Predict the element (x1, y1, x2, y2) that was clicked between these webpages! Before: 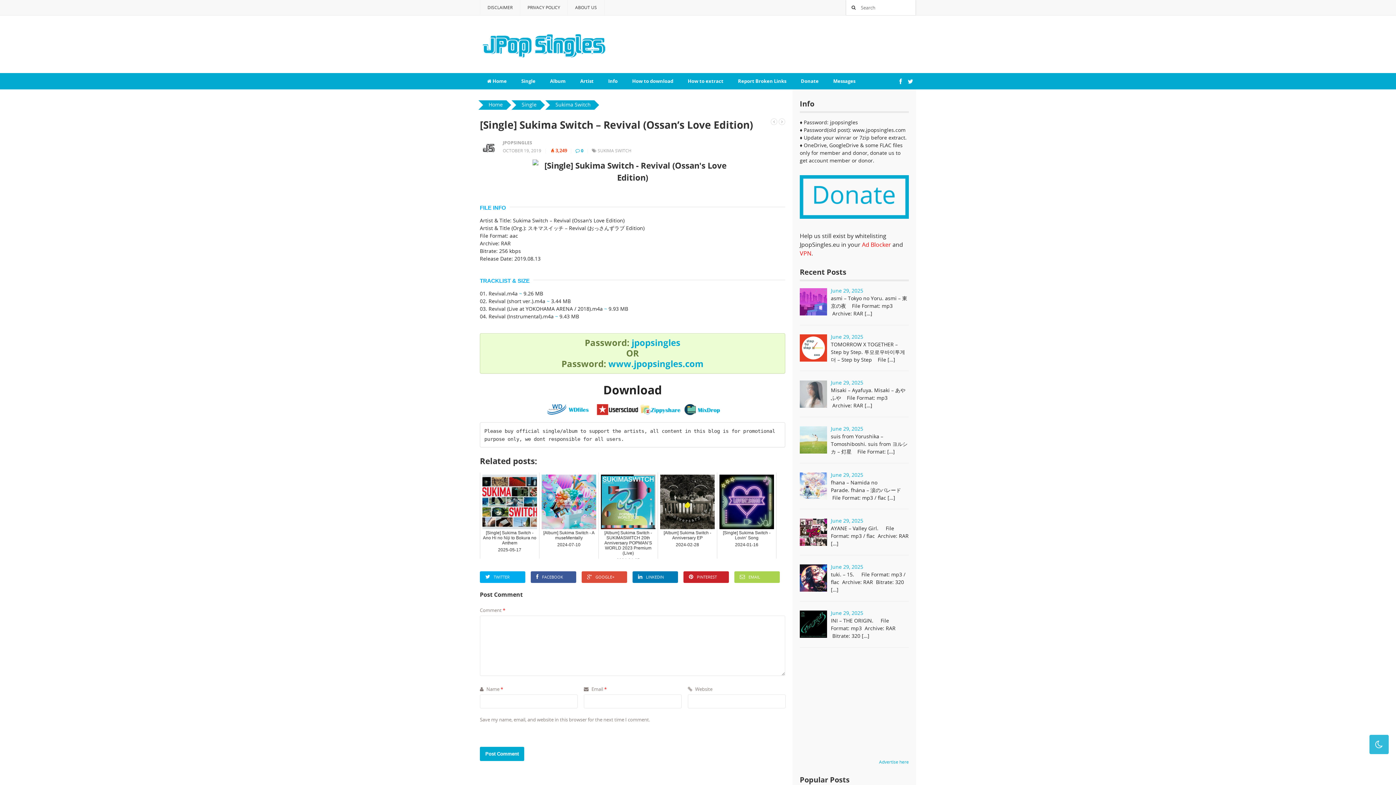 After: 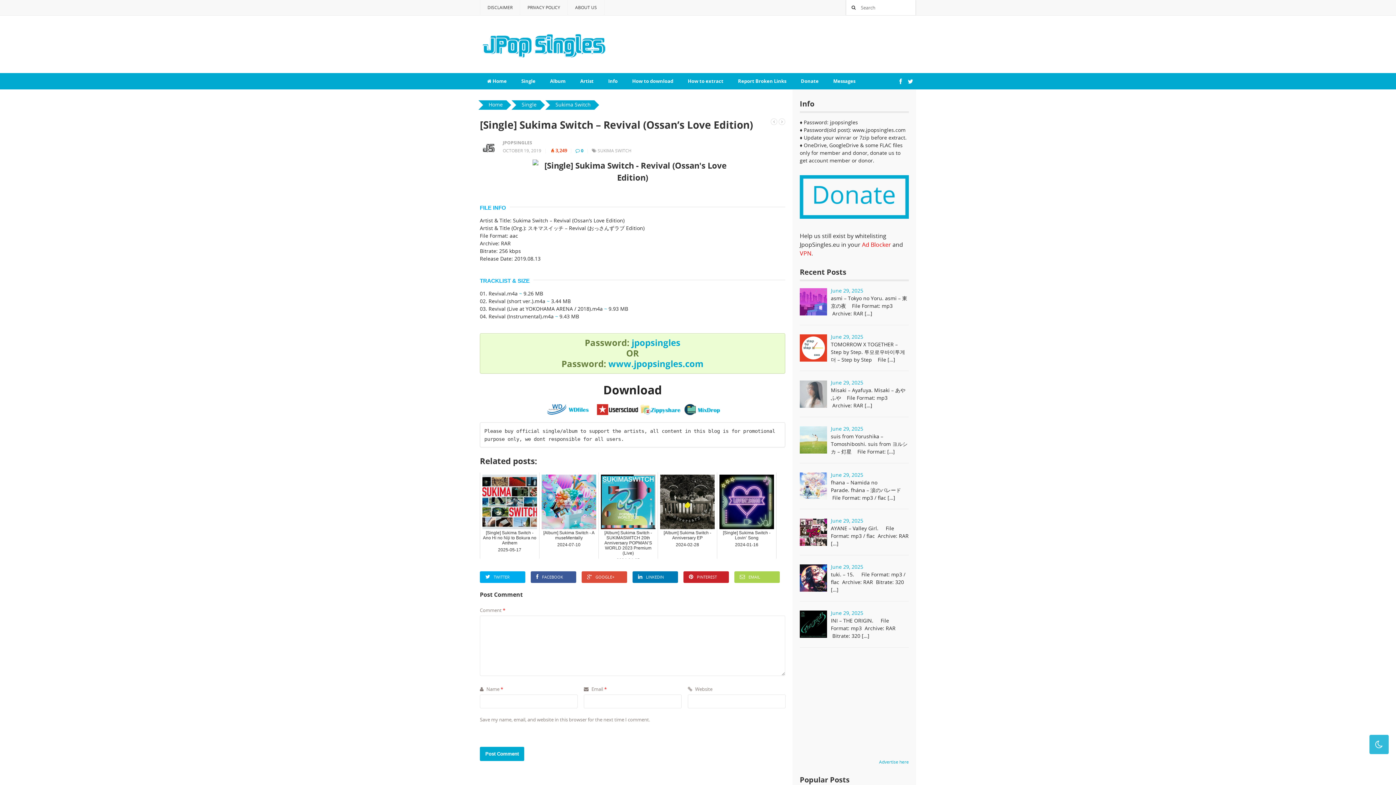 Action: label: LINKEDIN bbox: (632, 571, 678, 583)